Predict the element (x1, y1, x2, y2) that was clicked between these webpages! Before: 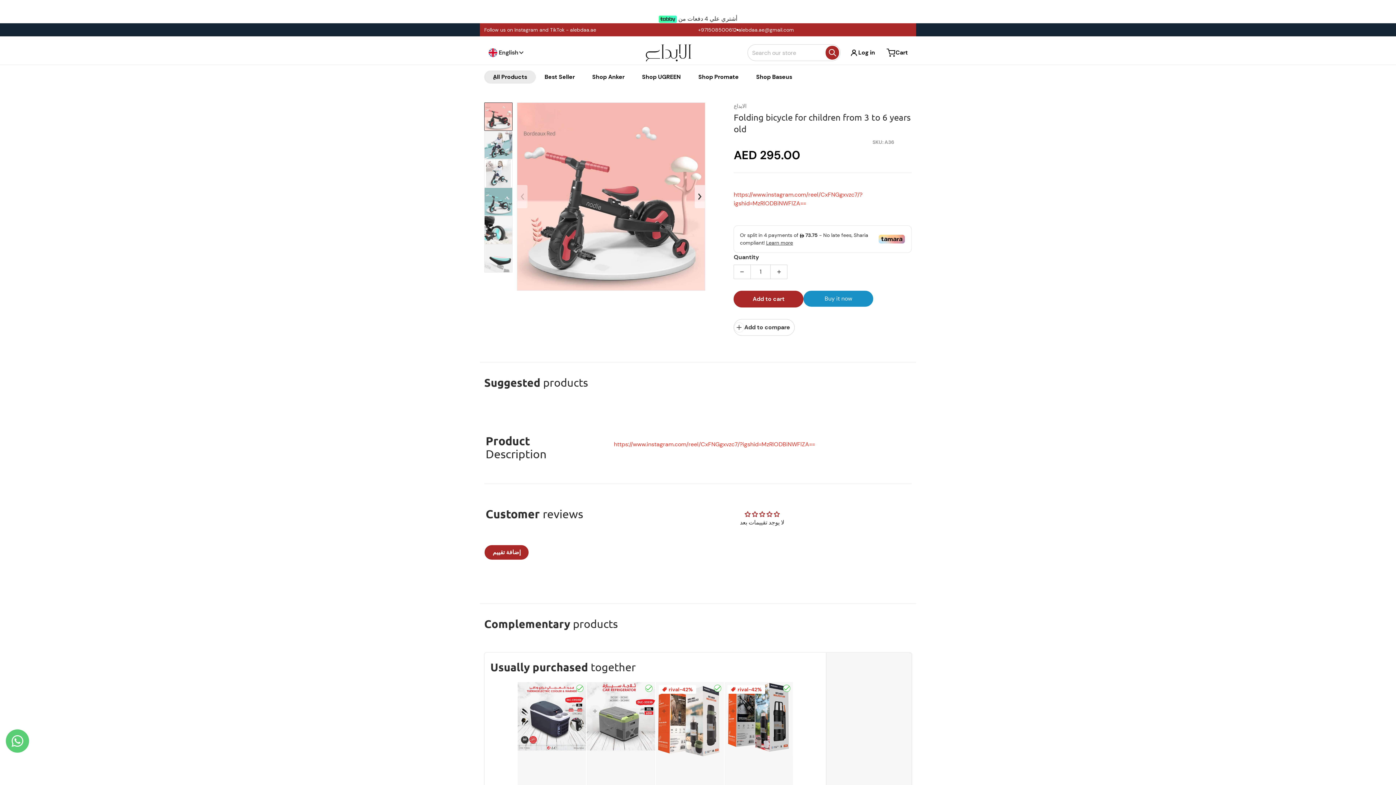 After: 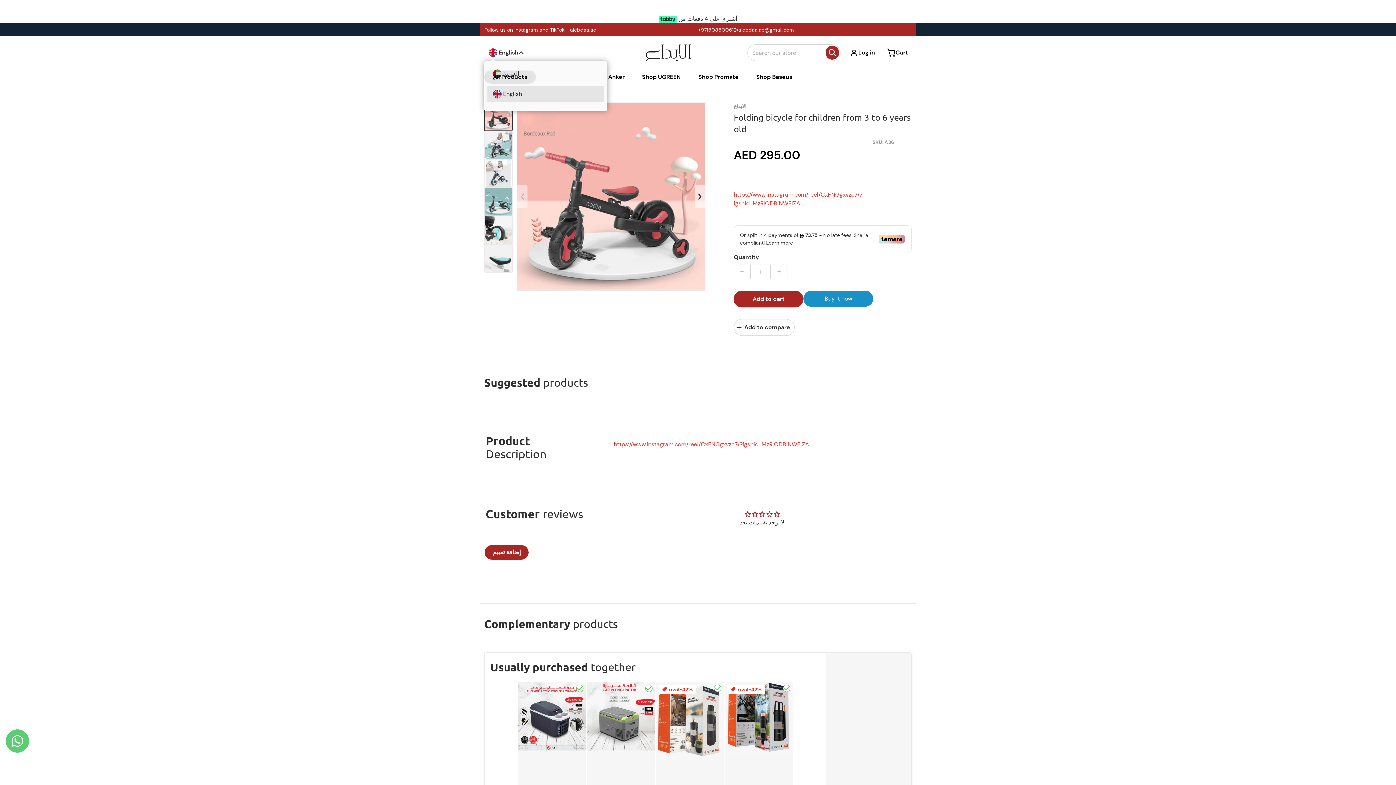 Action: label: 🇬🇧
English bbox: (484, 45, 528, 60)